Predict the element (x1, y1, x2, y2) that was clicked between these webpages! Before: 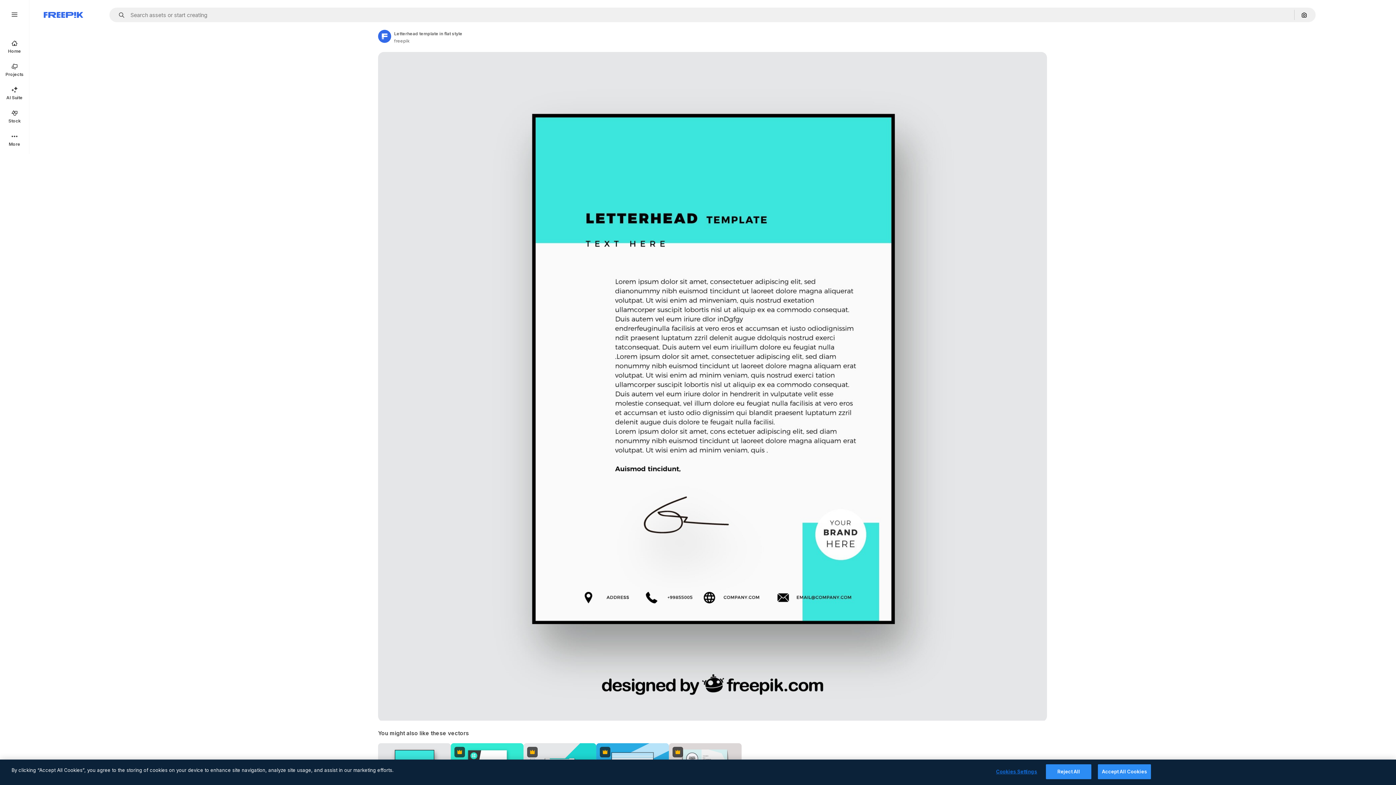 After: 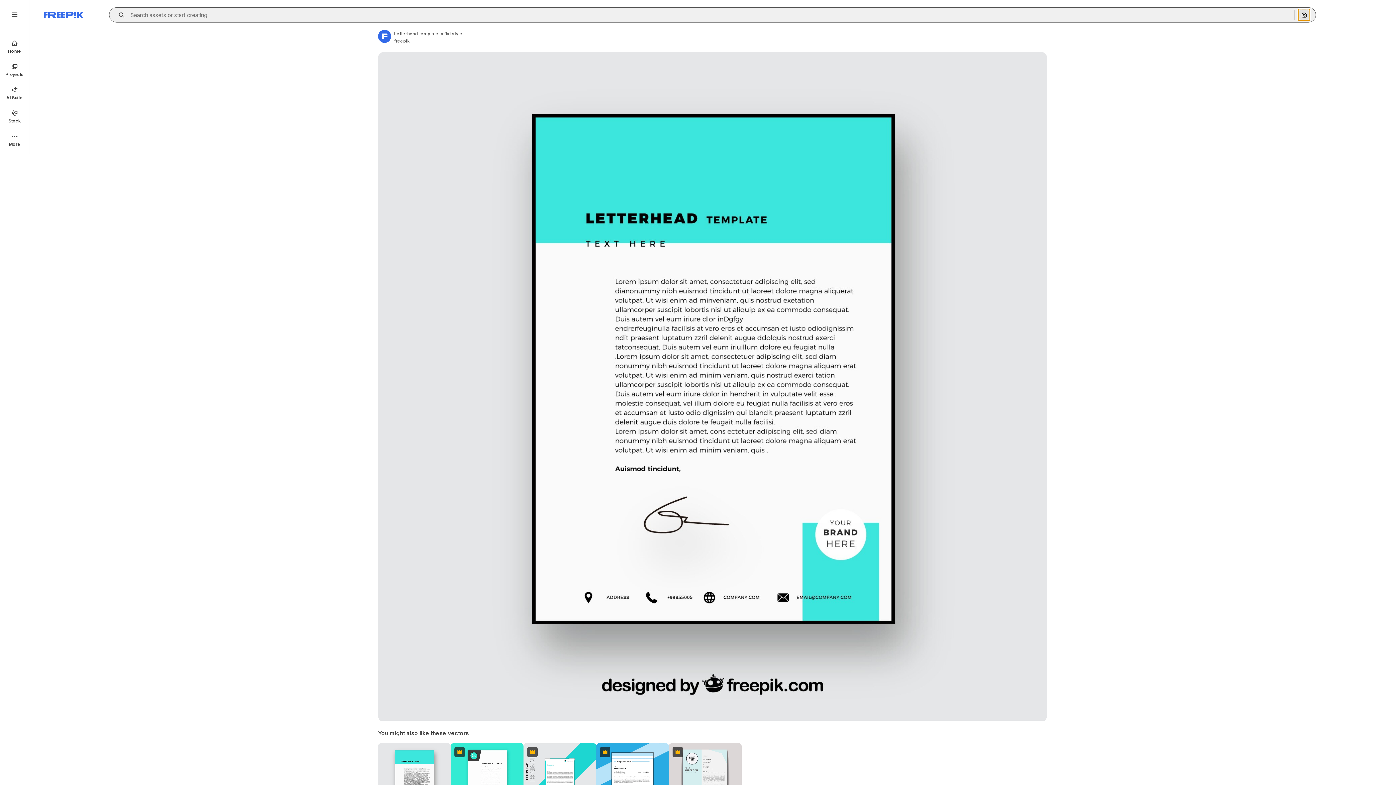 Action: label: Search by image bbox: (1298, 9, 1310, 20)